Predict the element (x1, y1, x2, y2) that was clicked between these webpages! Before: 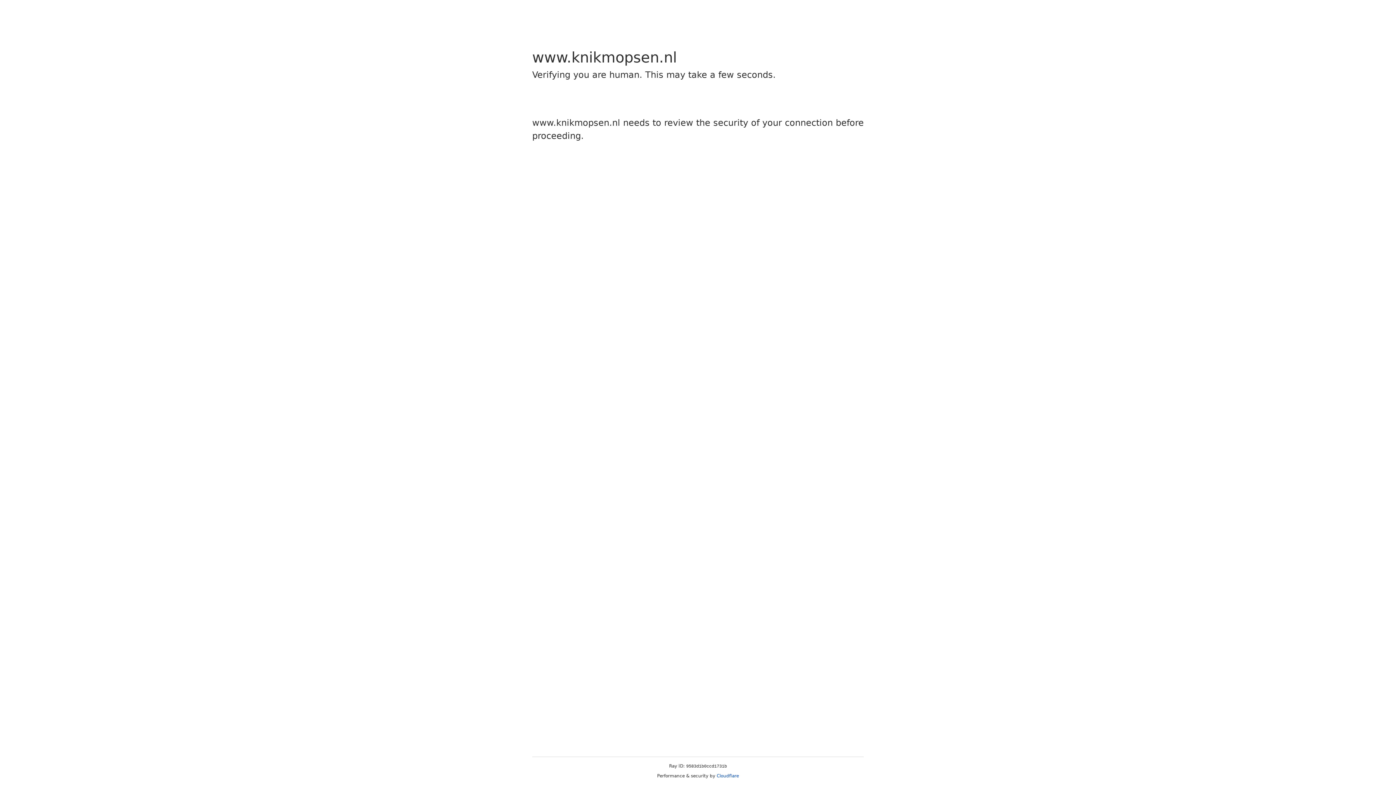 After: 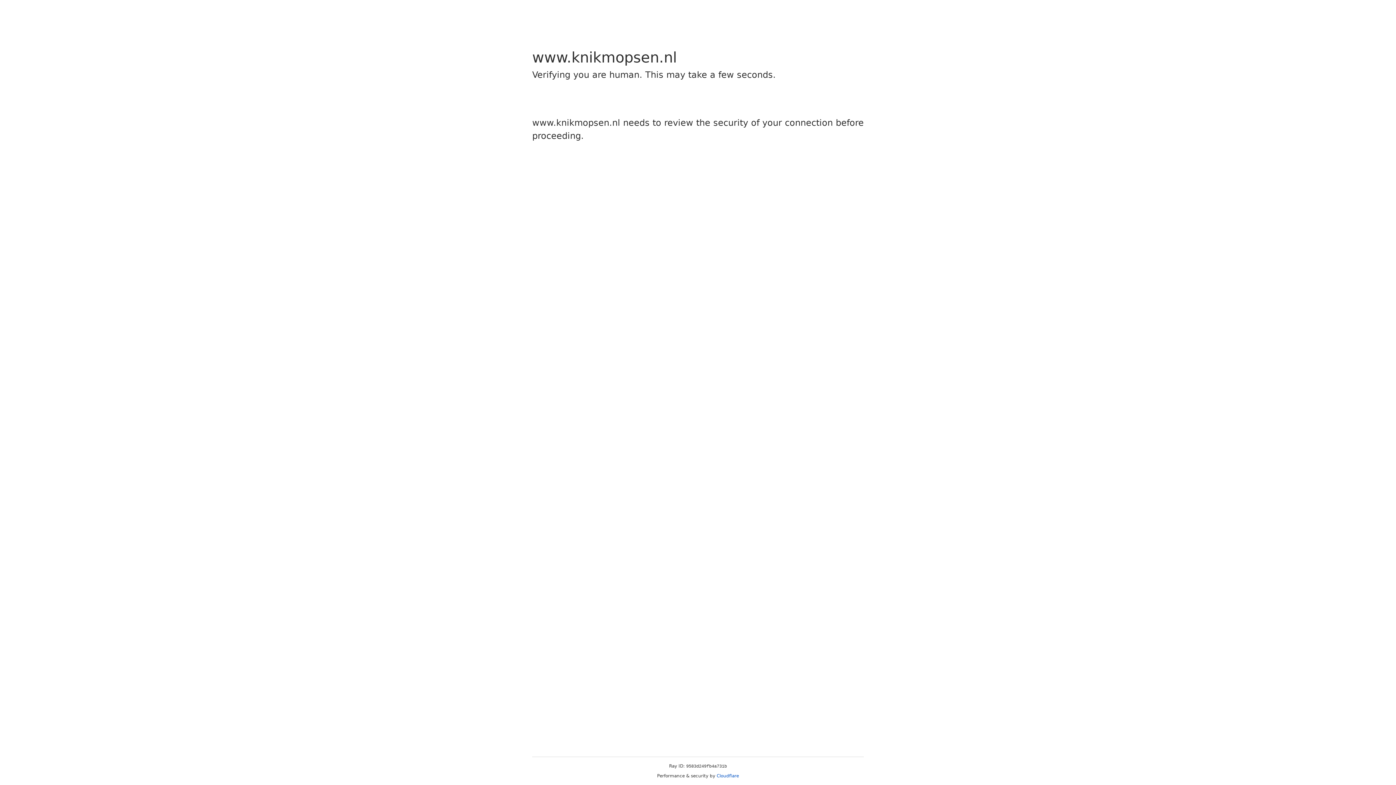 Action: bbox: (716, 773, 739, 778) label: Cloudflare